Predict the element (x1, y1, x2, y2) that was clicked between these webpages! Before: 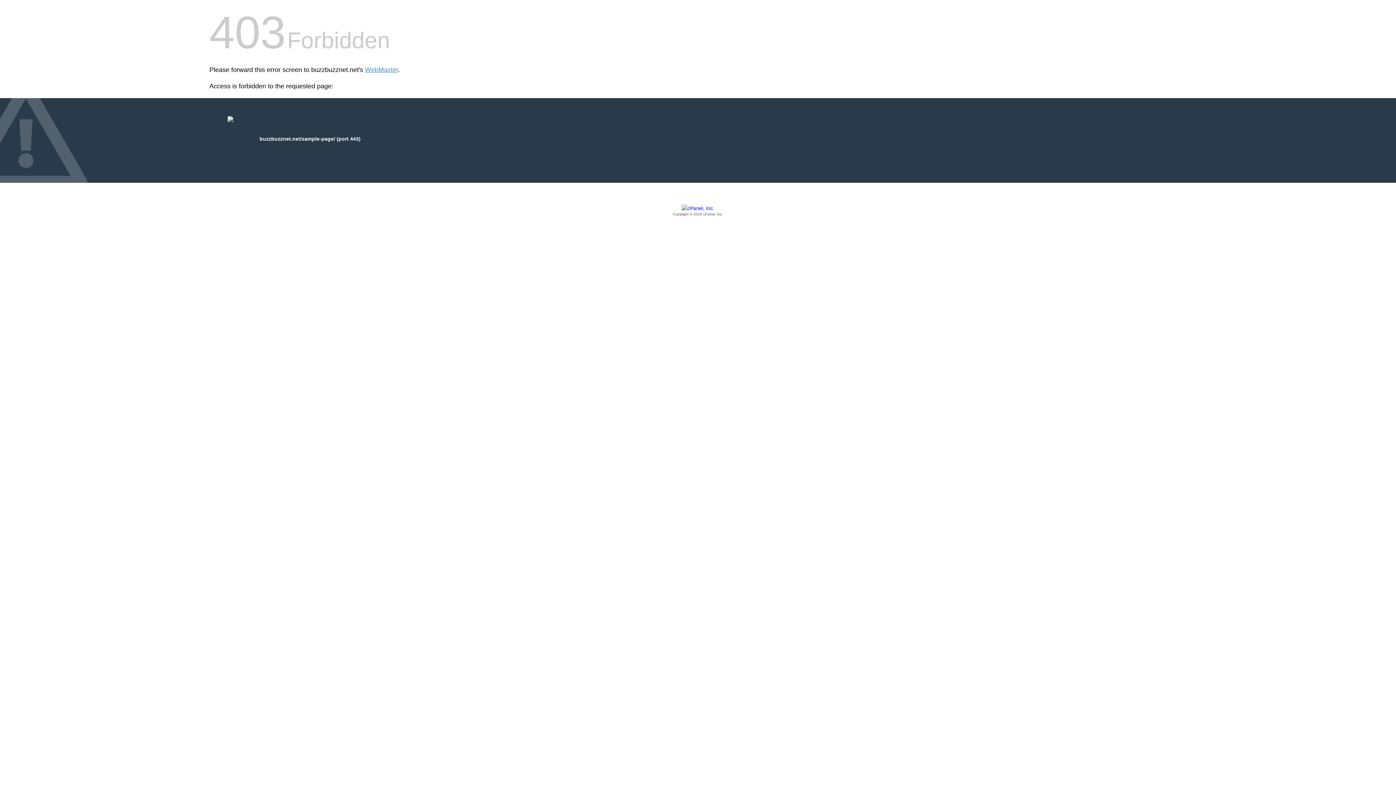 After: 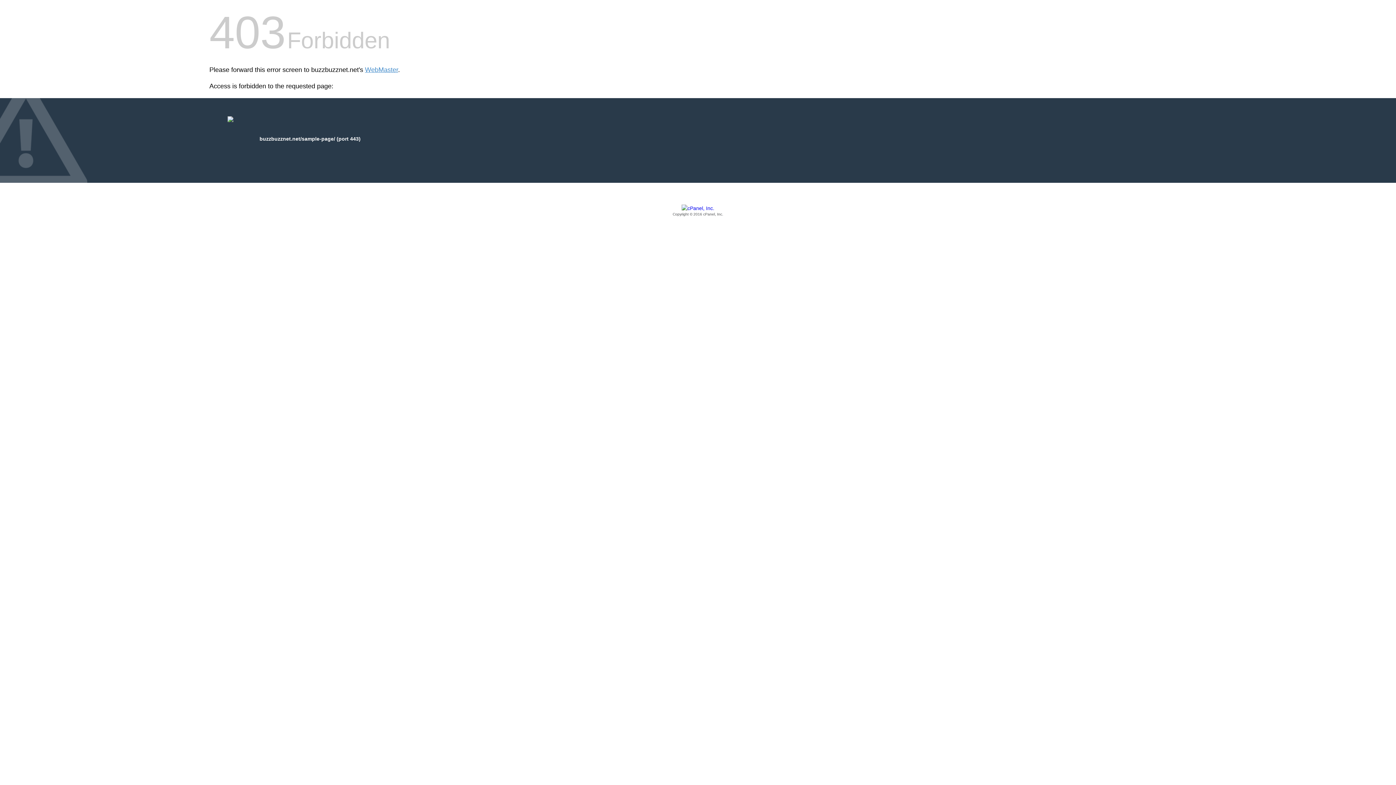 Action: label: Copyright © 2016 cPanel, Inc. bbox: (209, 205, 1186, 217)